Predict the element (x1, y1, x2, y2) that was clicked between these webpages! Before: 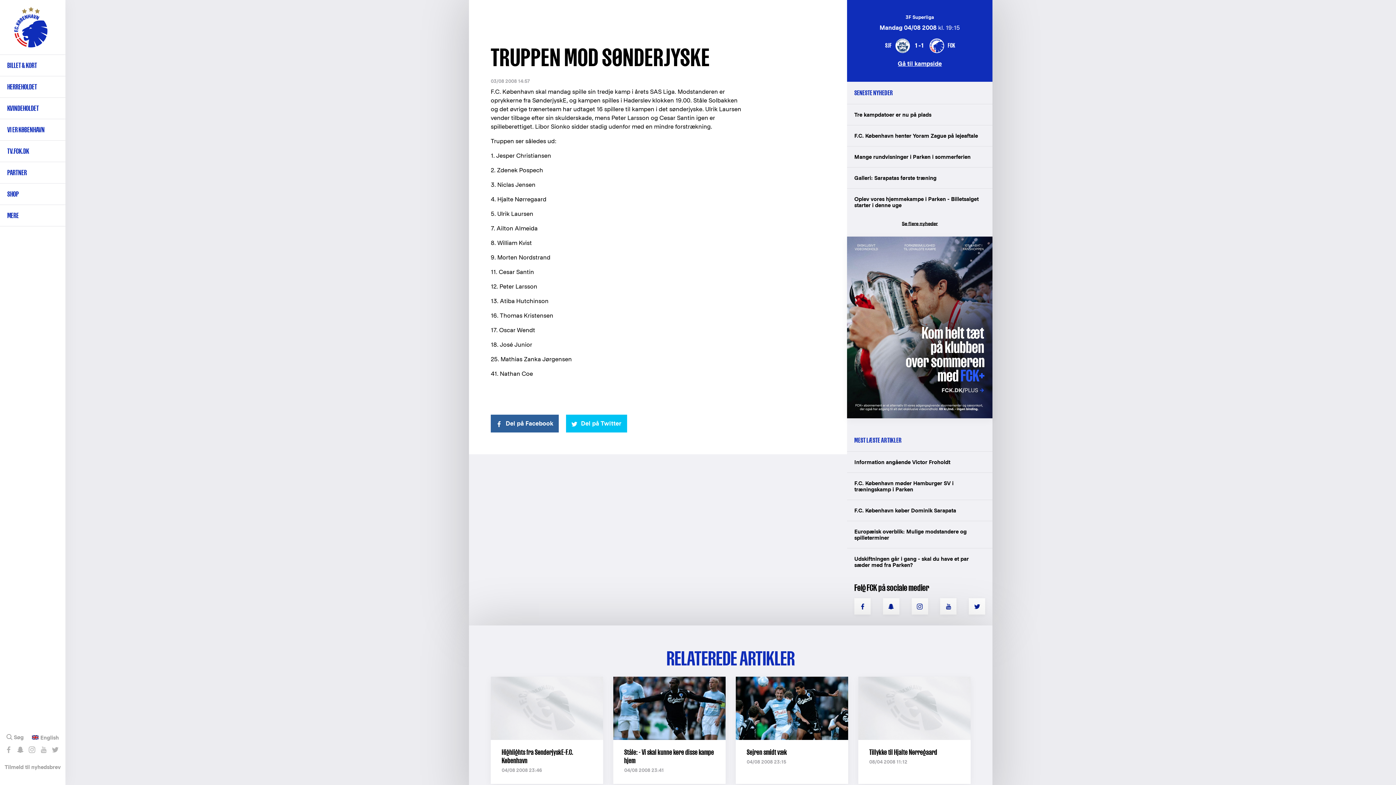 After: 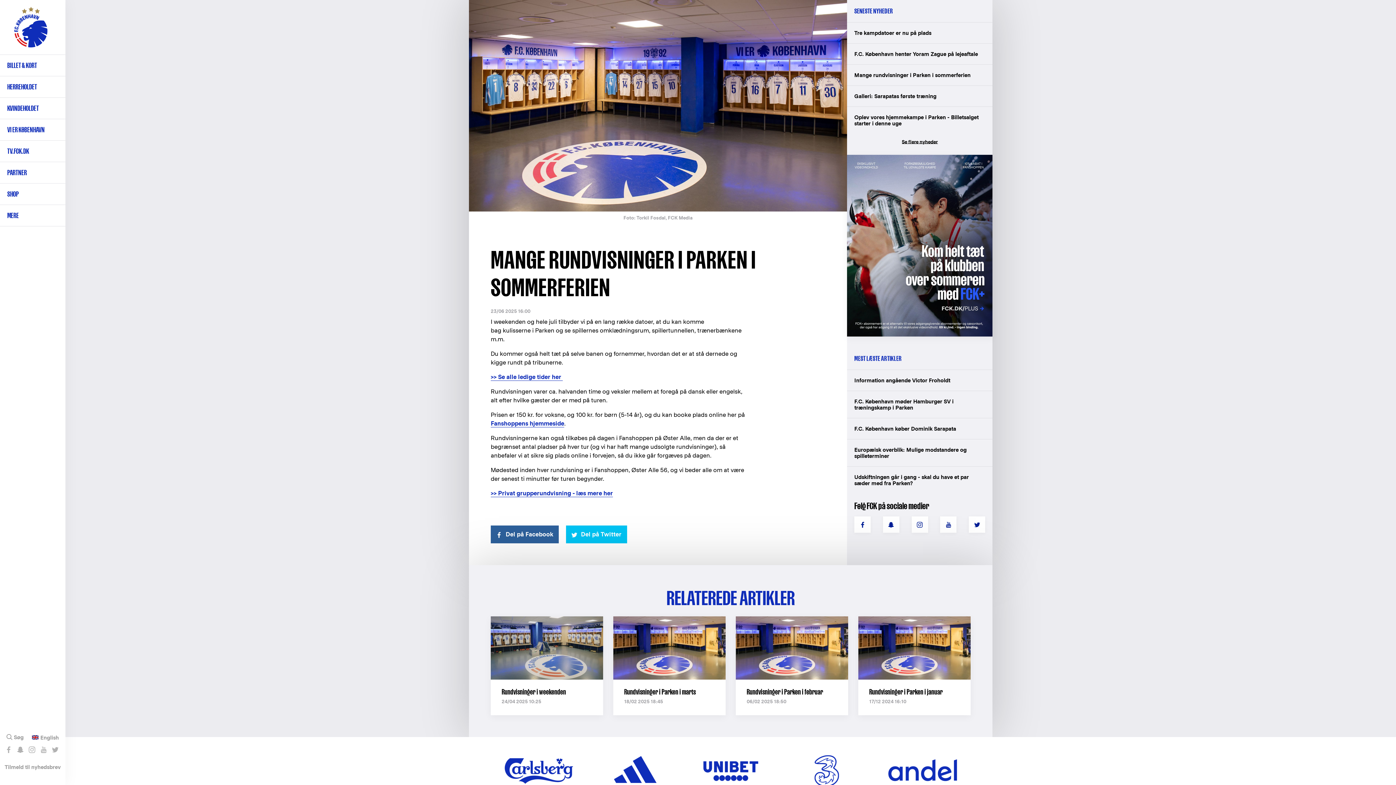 Action: bbox: (847, 146, 992, 167) label: Mange rundvisninger i Parken i sommerferien